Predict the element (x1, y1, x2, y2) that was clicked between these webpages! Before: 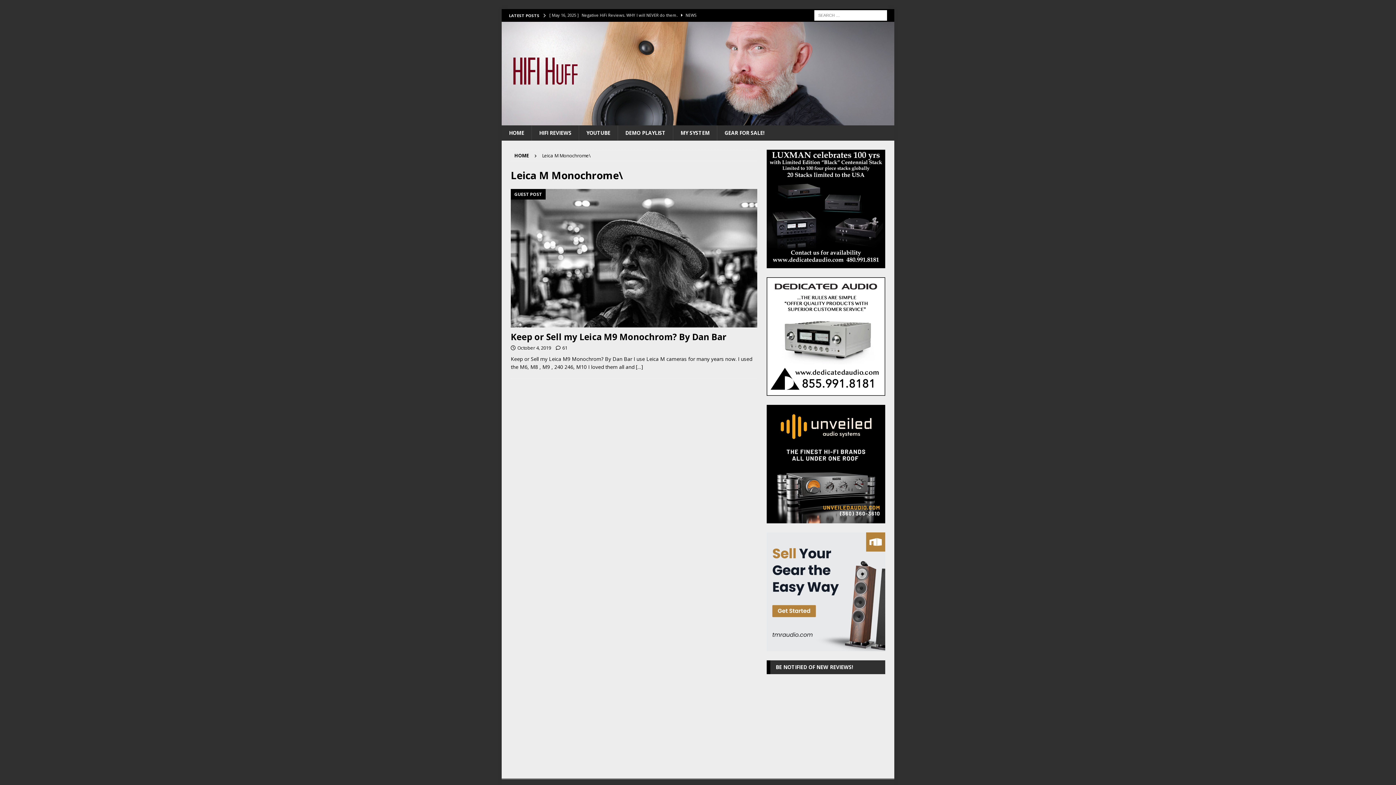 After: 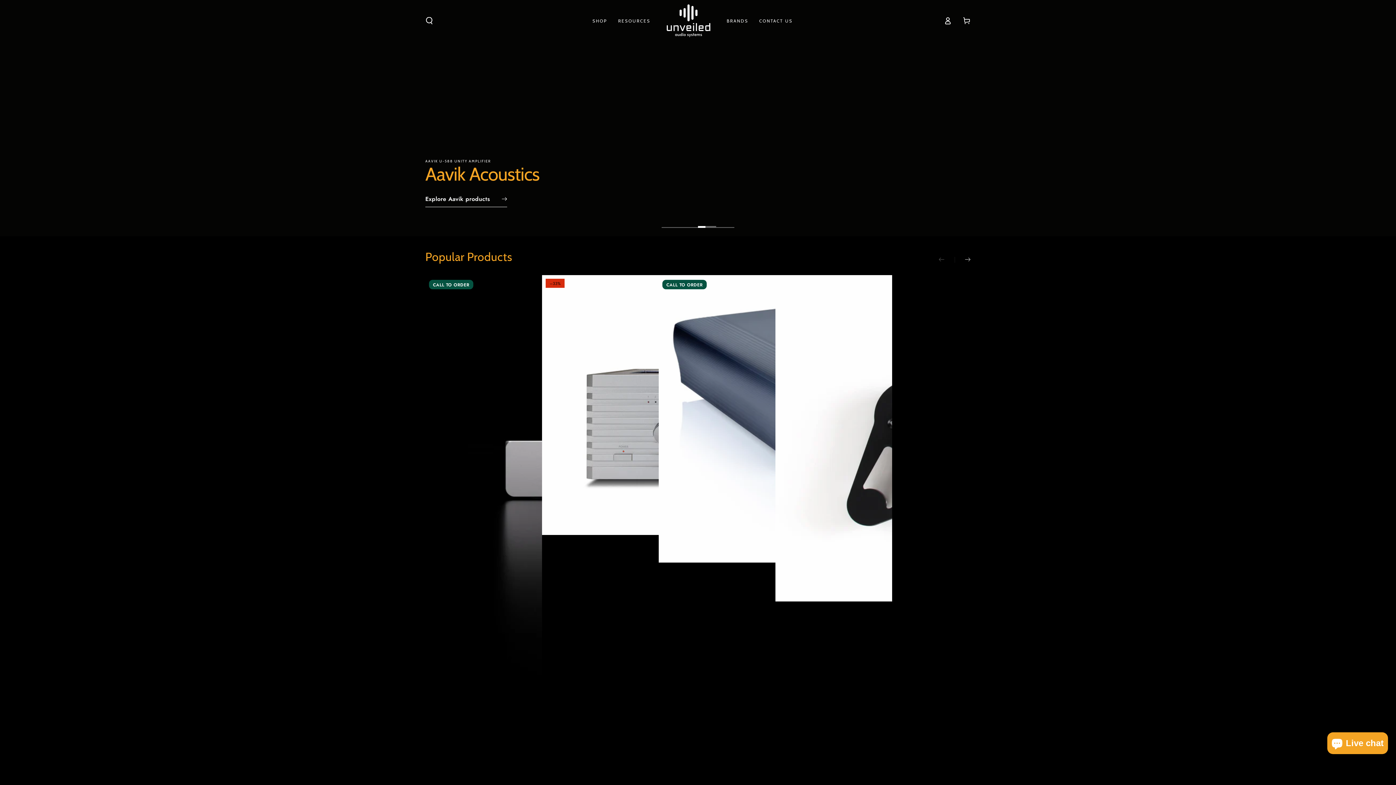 Action: bbox: (766, 516, 885, 523)